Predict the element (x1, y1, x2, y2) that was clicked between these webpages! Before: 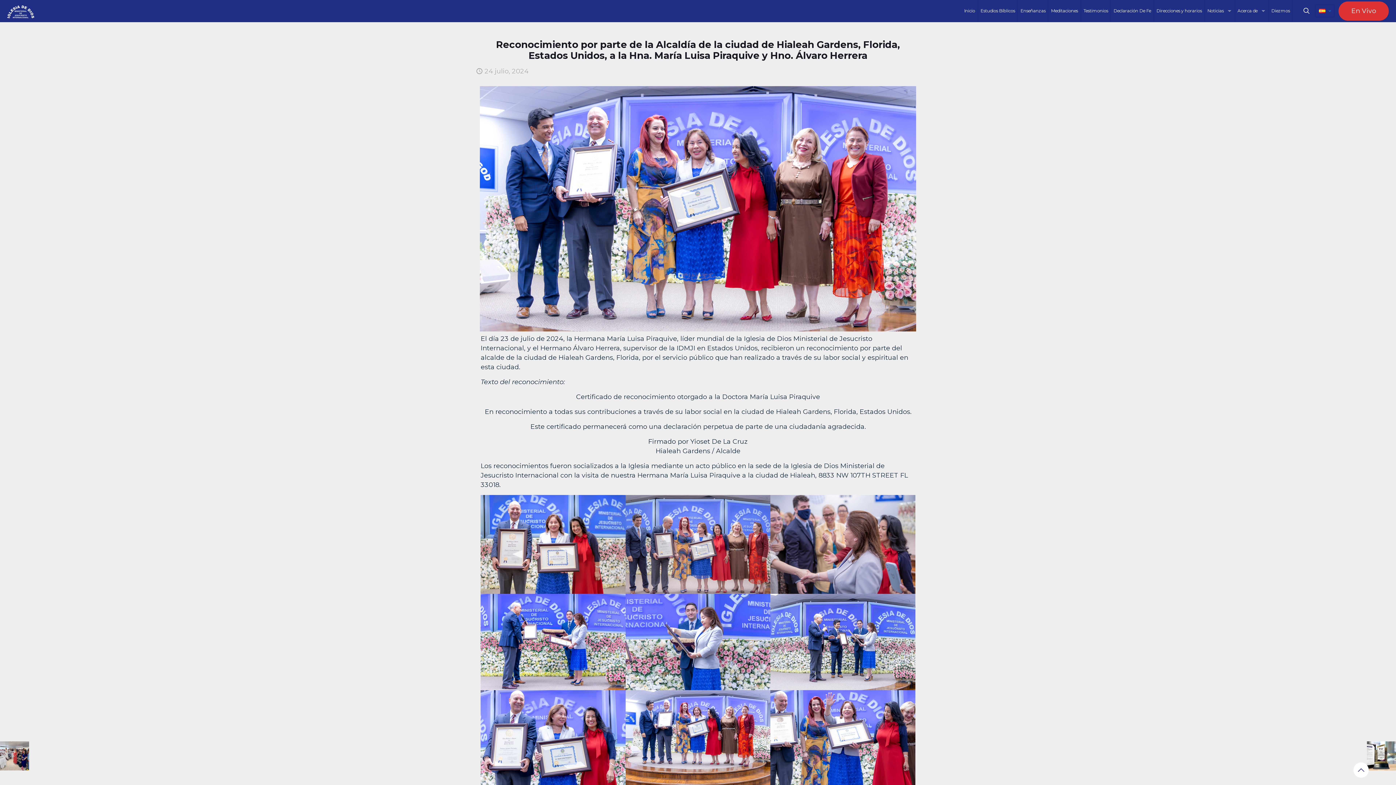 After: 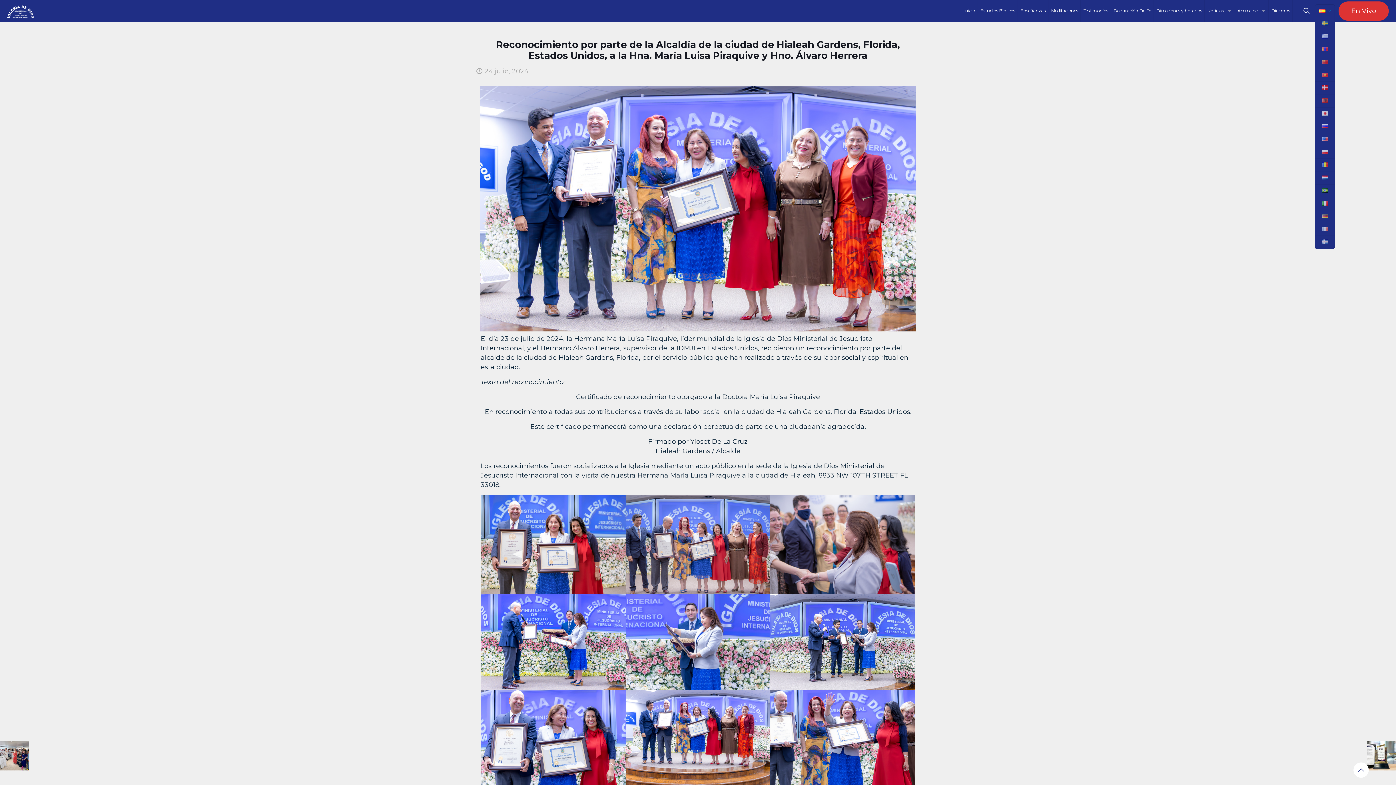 Action: bbox: (1315, 4, 1335, 17) label: Language menu icon